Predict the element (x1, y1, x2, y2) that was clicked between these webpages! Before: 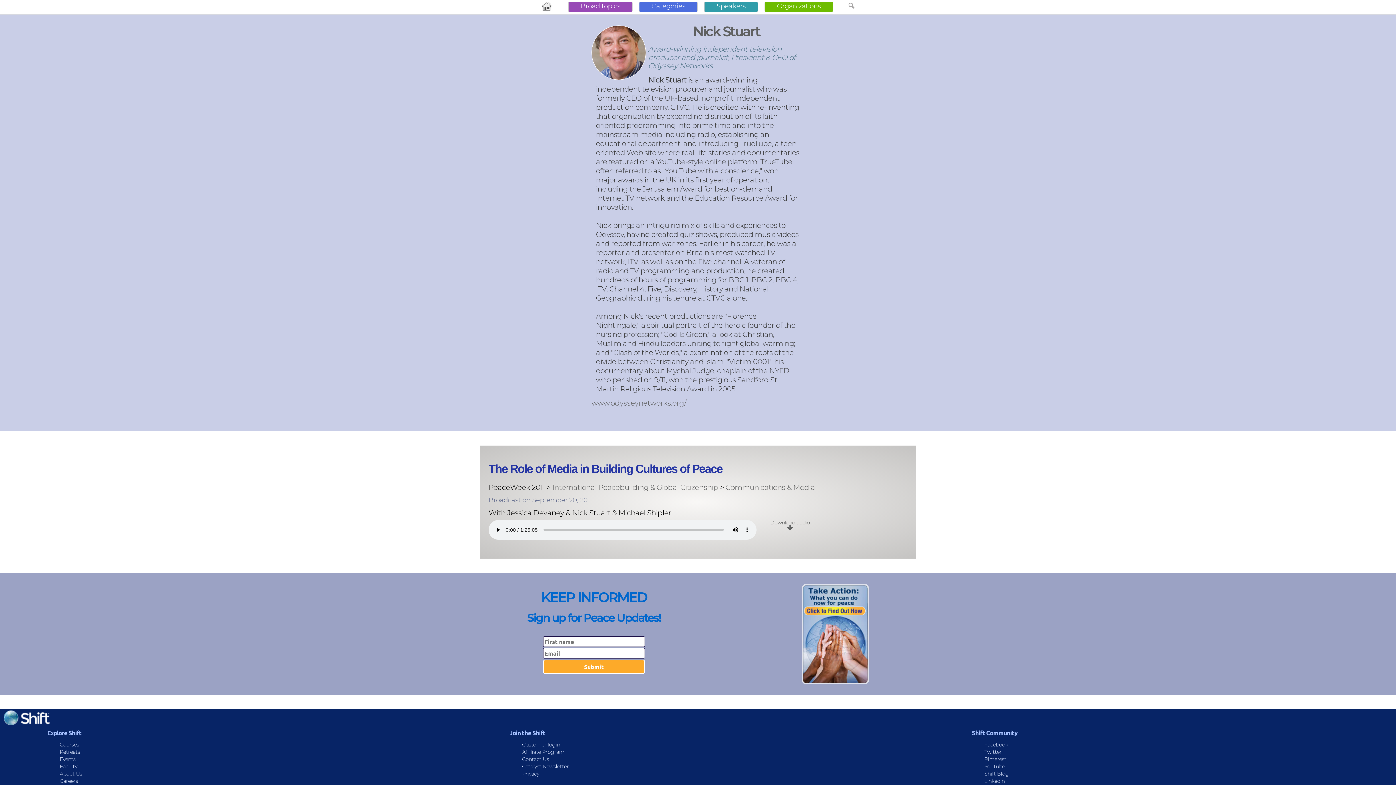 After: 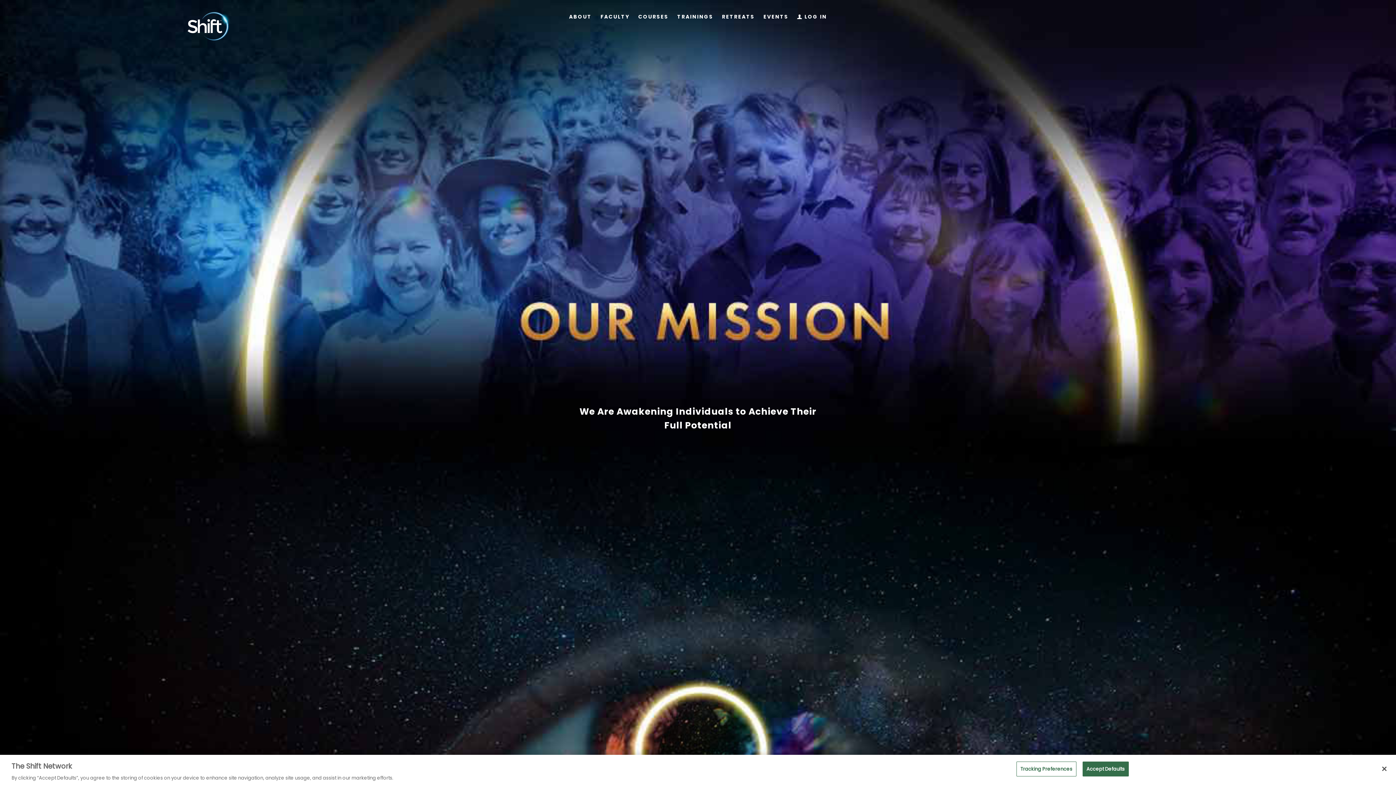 Action: label: About Us bbox: (59, 770, 82, 777)